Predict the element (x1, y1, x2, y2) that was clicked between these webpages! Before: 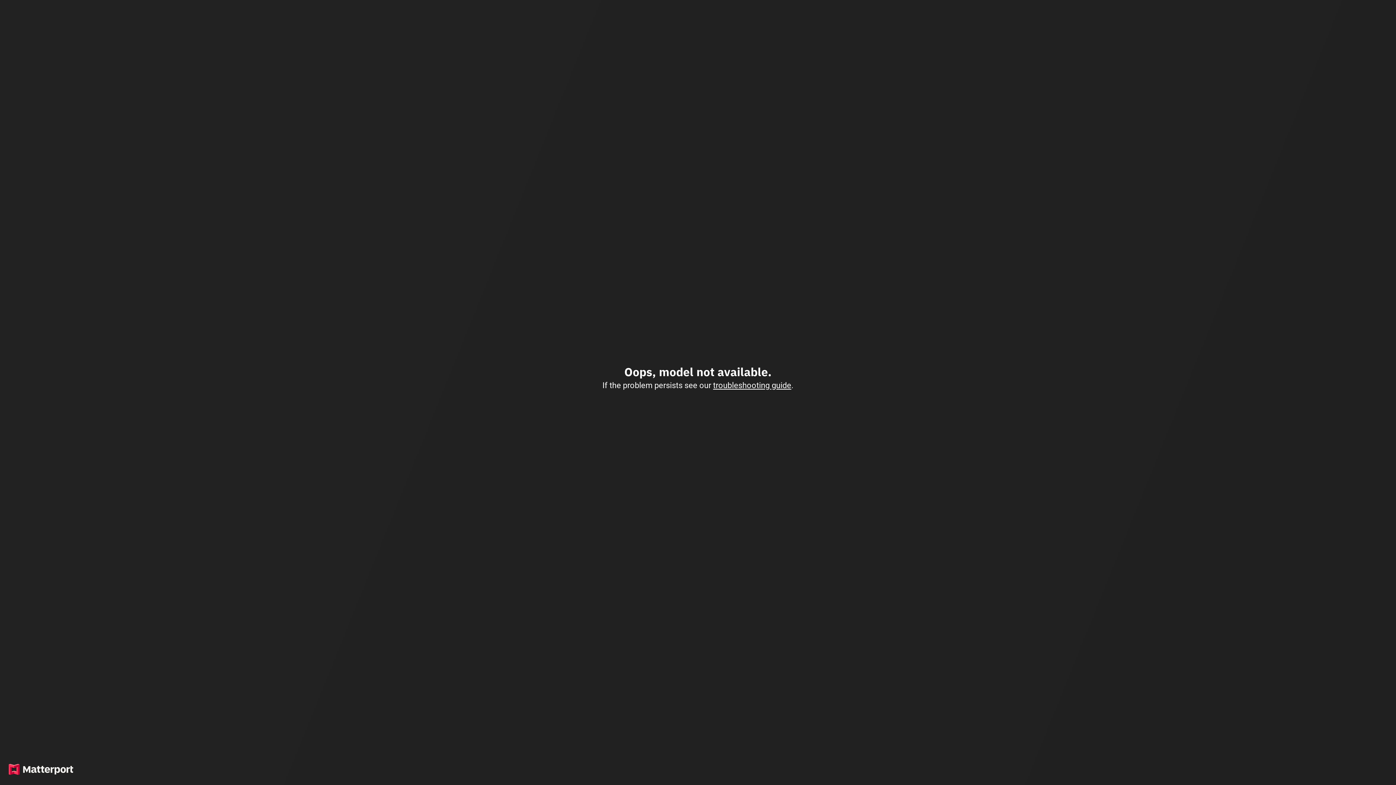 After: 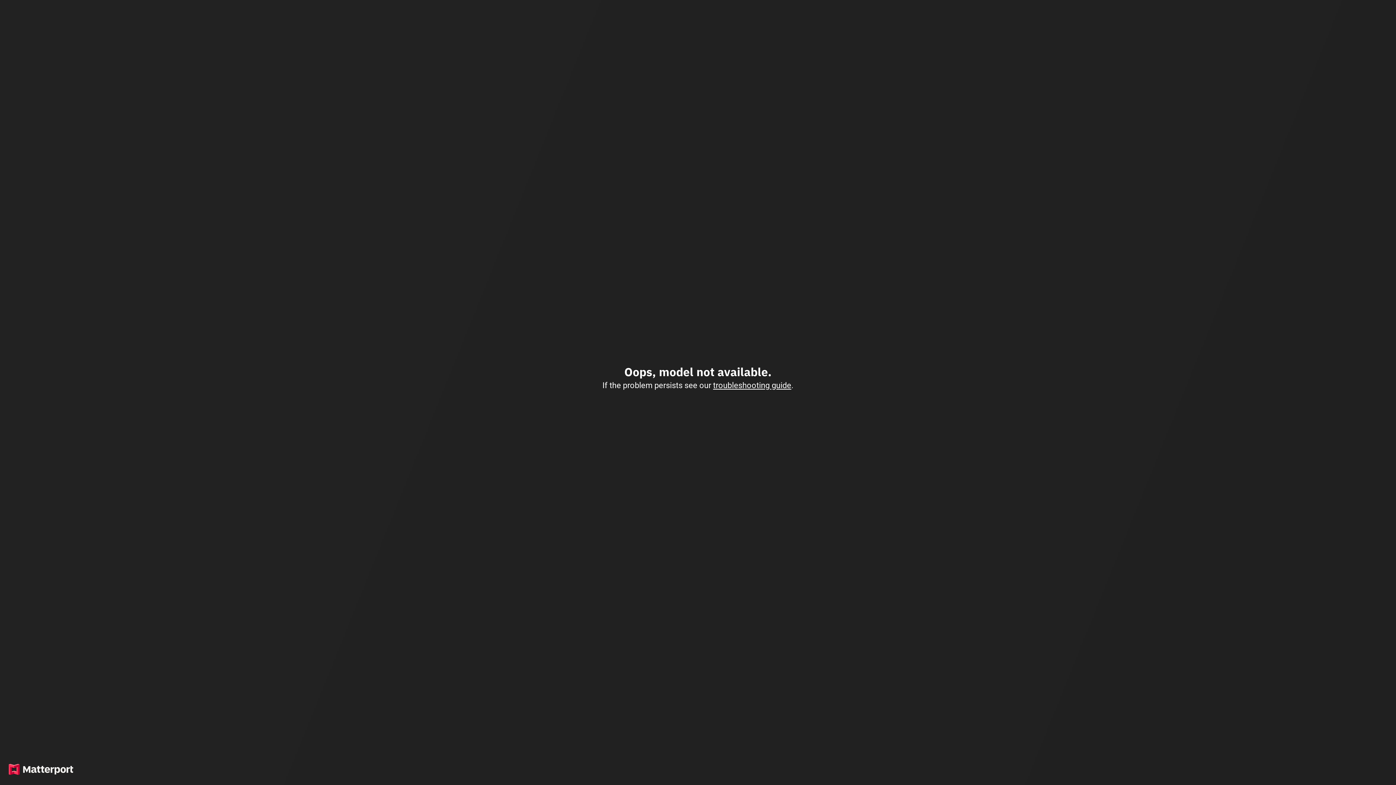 Action: bbox: (713, 380, 791, 390) label: troubleshooting guide